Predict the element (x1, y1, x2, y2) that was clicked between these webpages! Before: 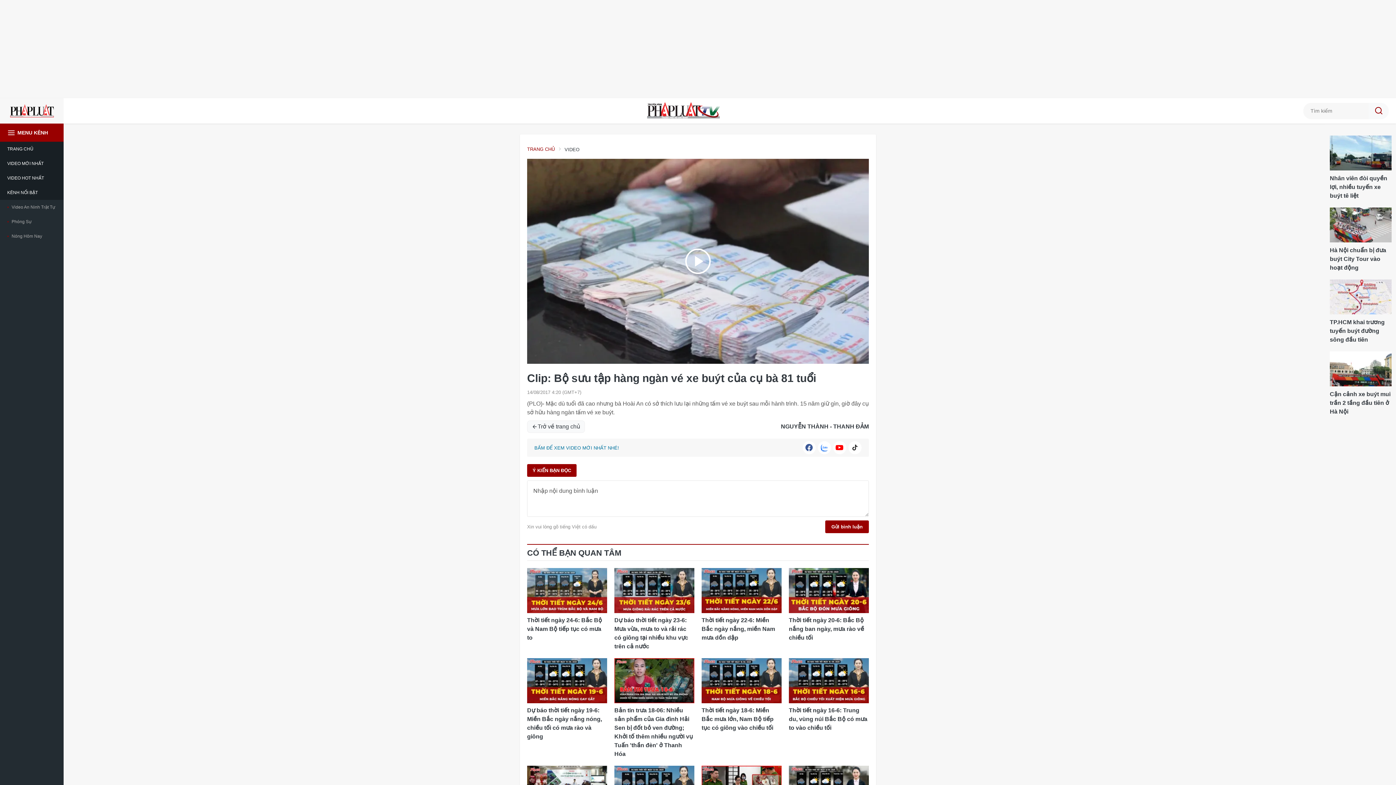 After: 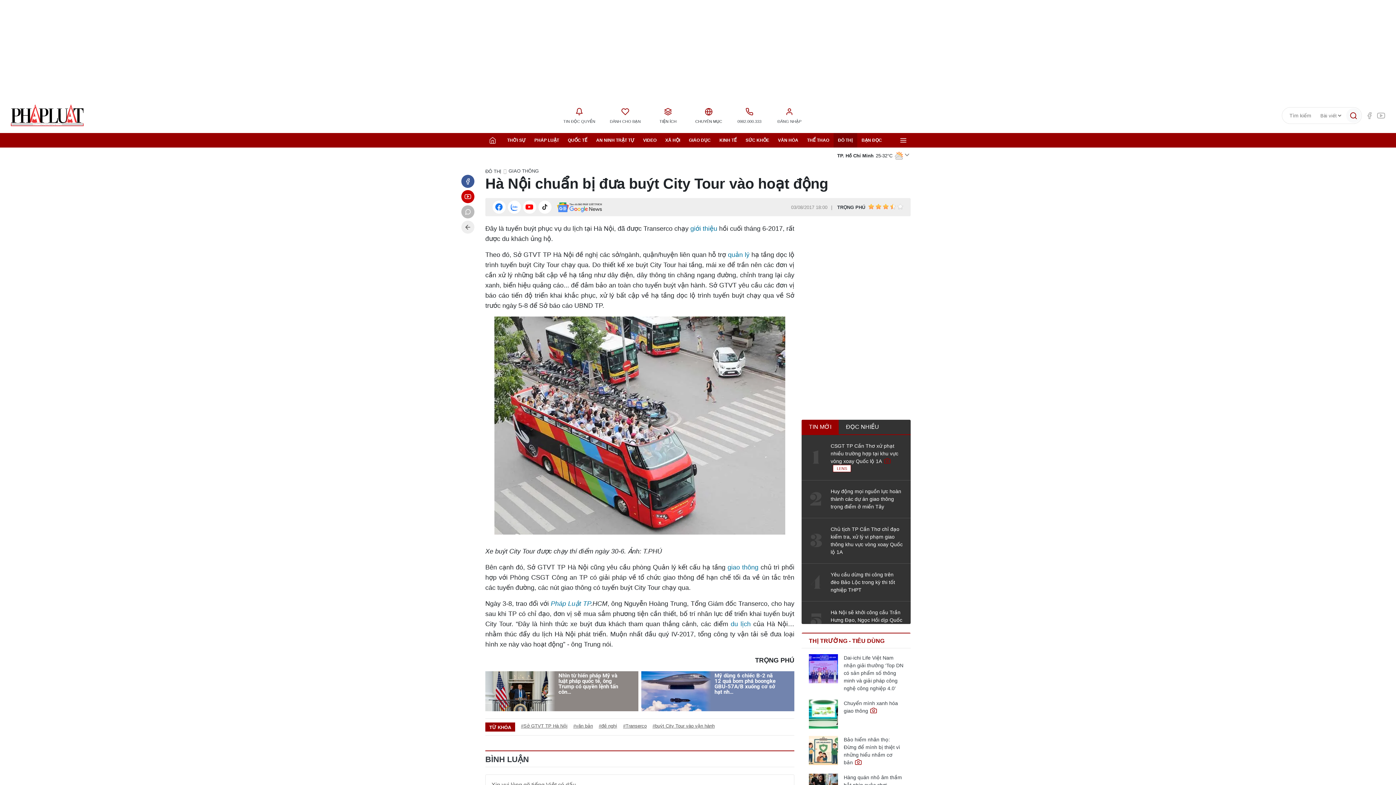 Action: bbox: (1330, 207, 1392, 242)